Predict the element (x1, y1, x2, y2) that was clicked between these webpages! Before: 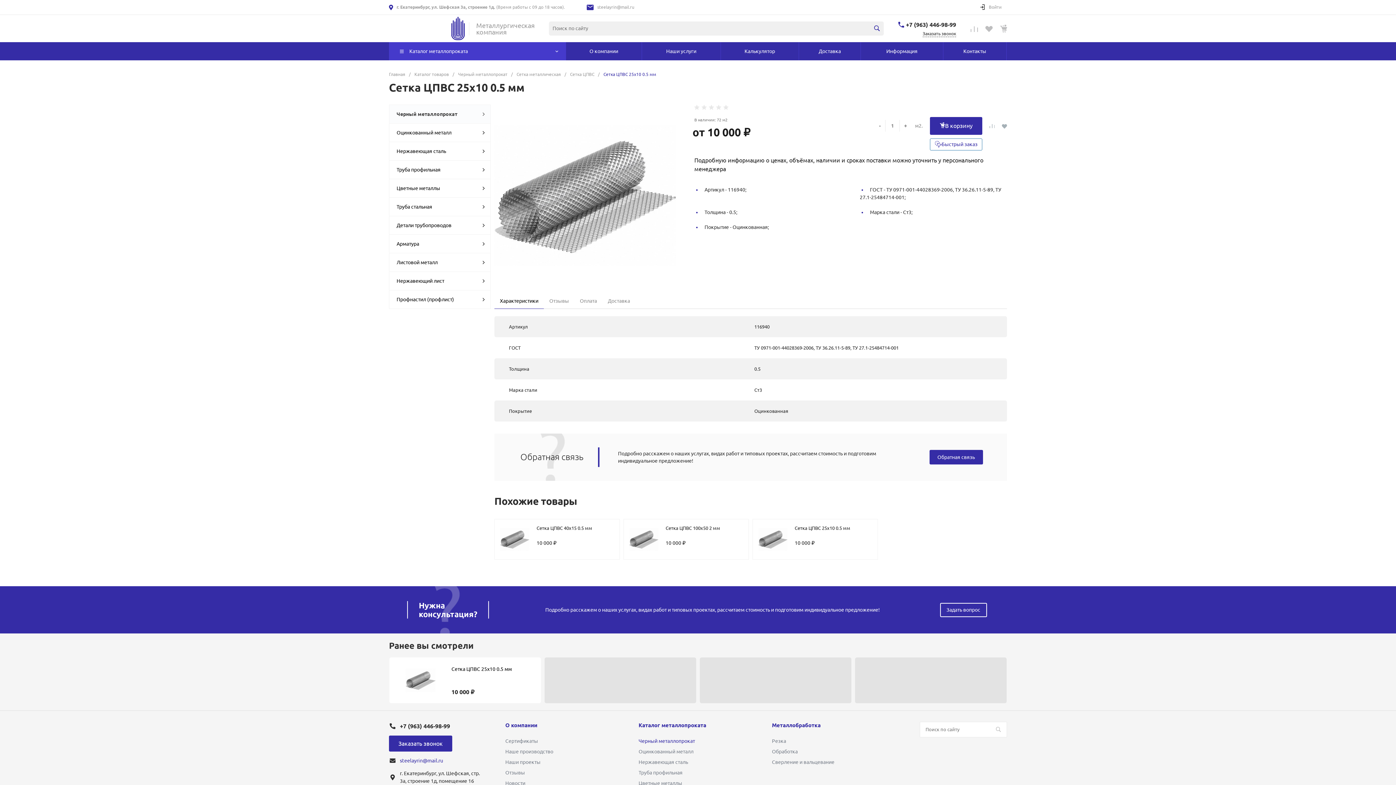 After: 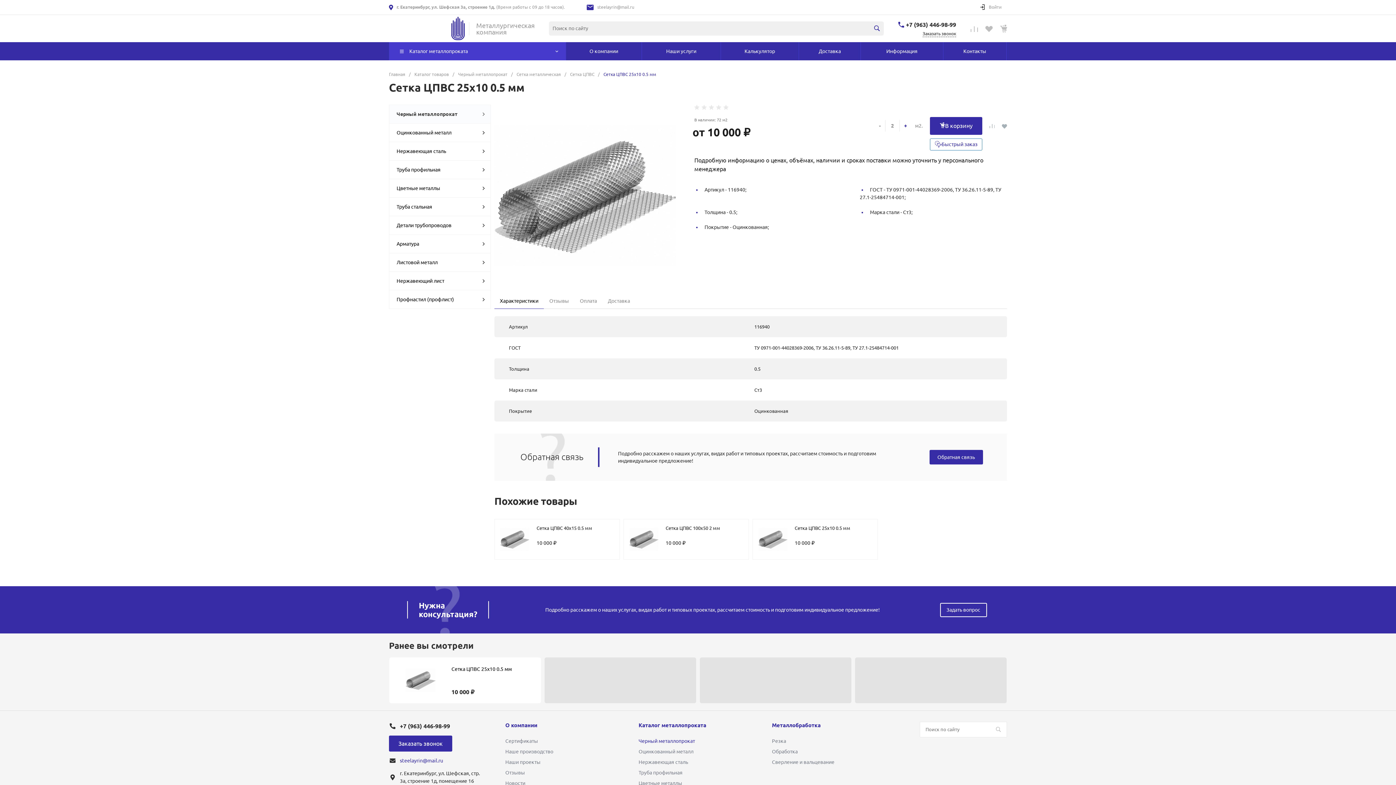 Action: label: + bbox: (900, 120, 911, 131)